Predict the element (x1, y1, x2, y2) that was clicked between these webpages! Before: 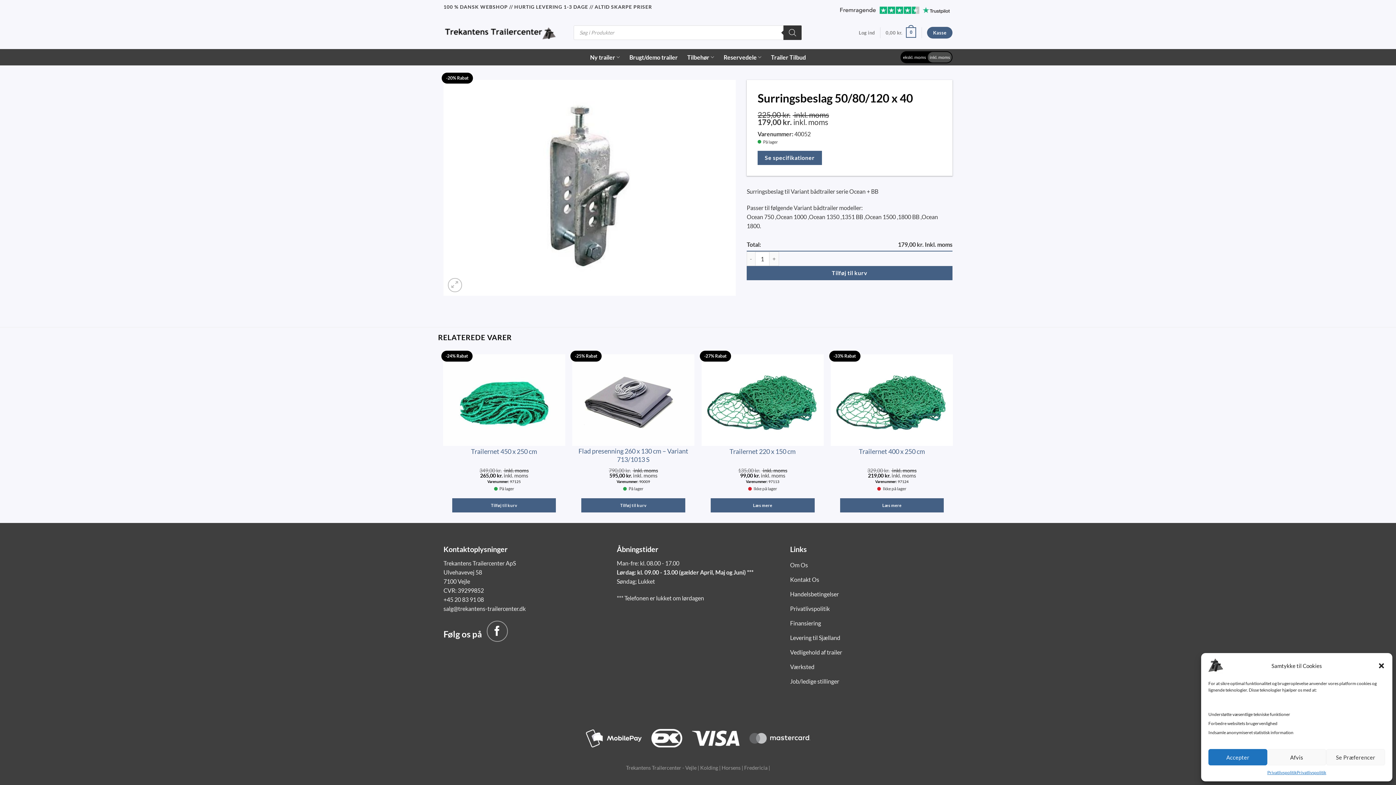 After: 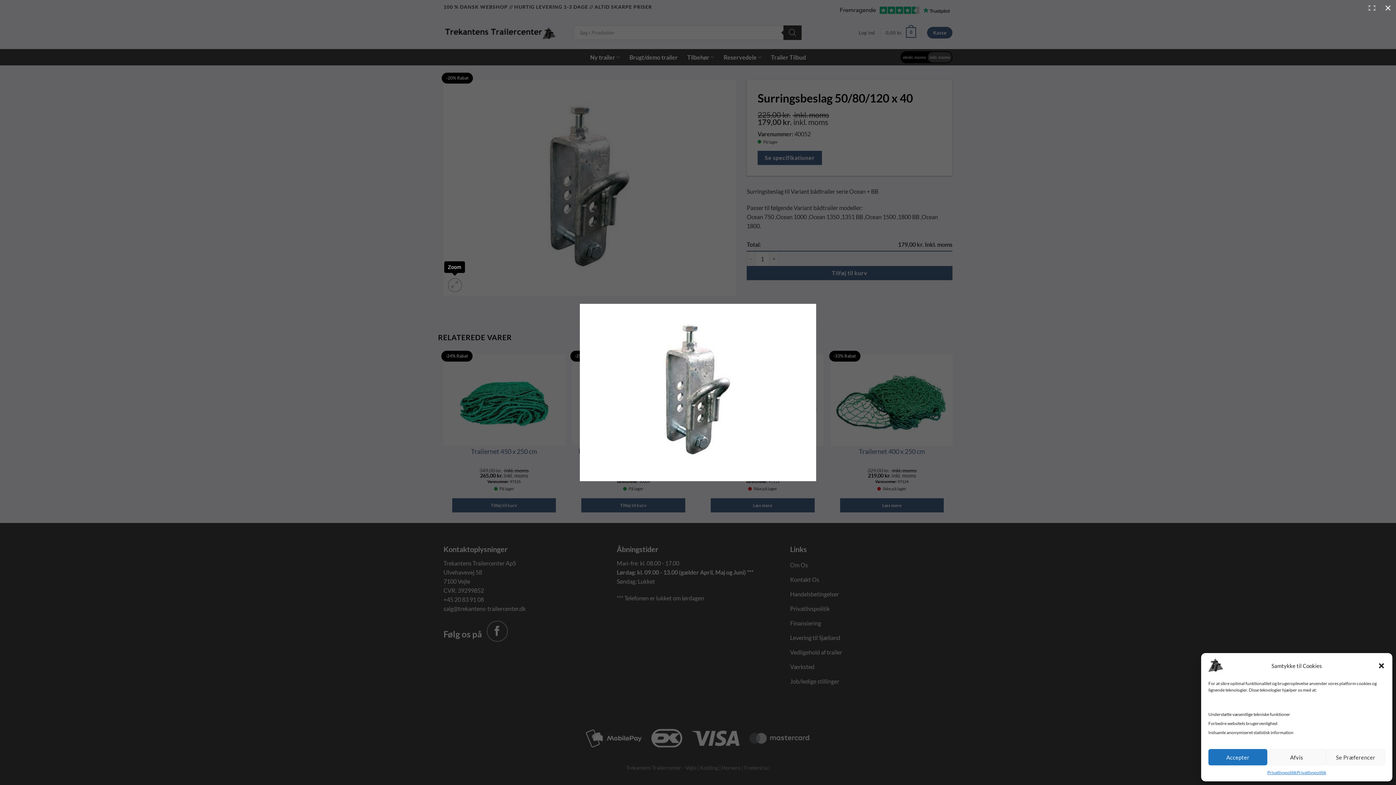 Action: bbox: (447, 278, 462, 292)